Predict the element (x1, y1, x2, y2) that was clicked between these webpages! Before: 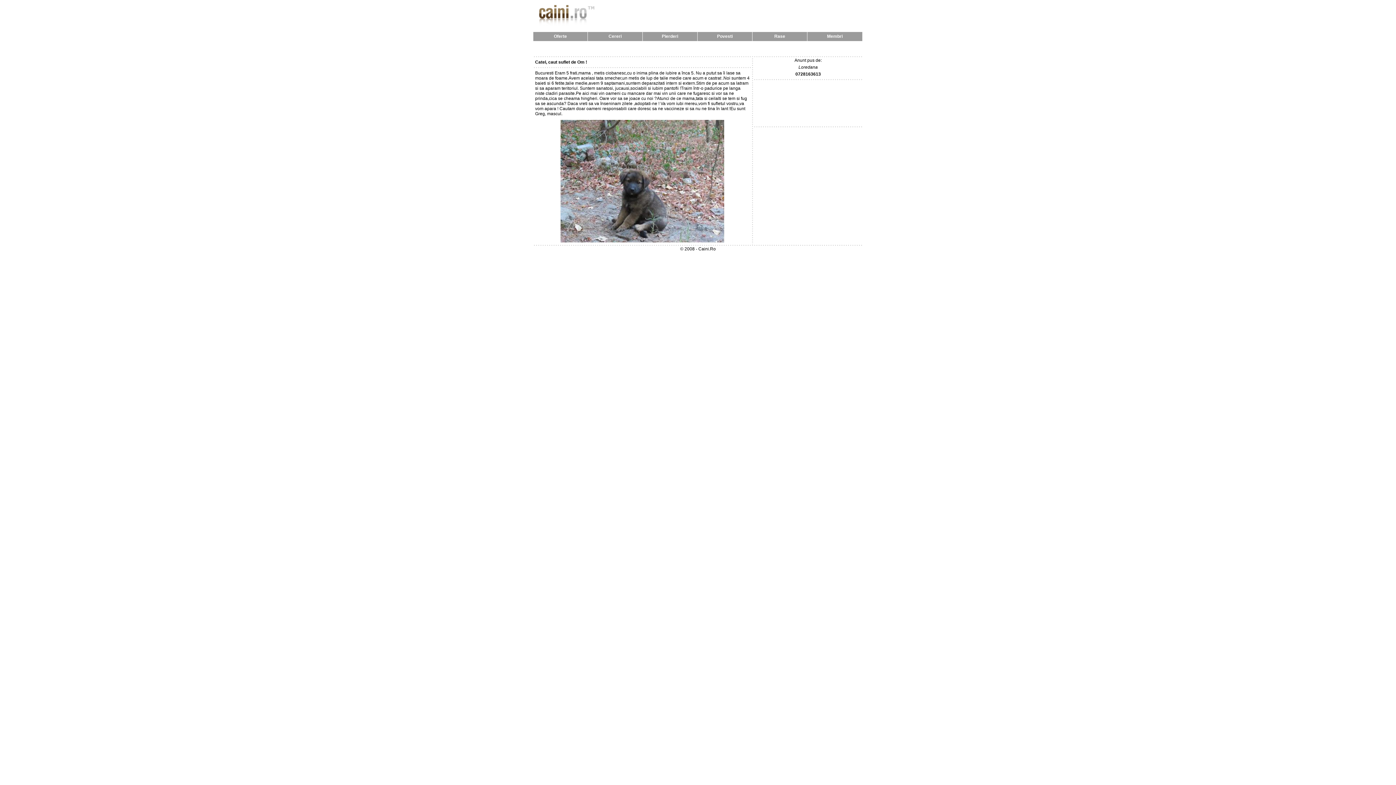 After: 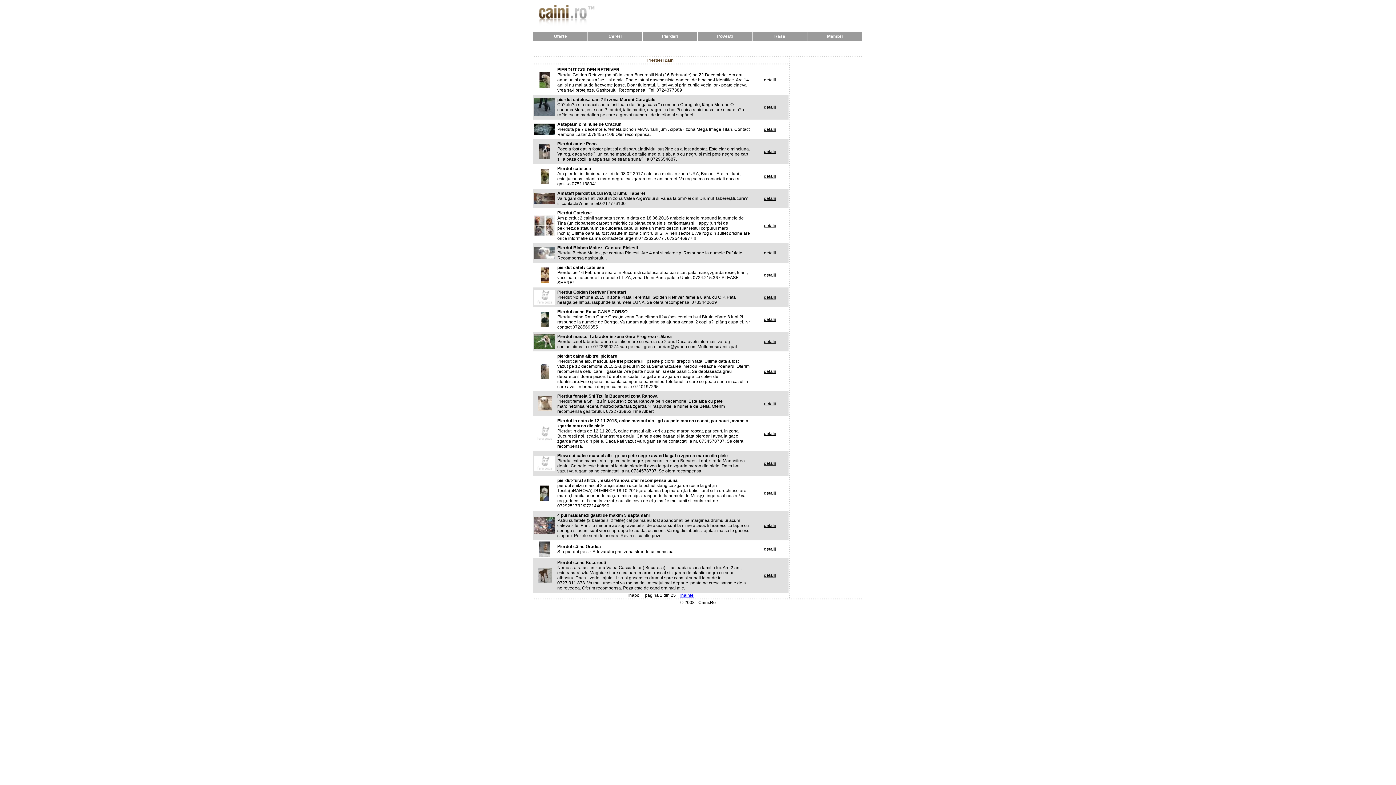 Action: label: Pierderi bbox: (662, 33, 678, 38)